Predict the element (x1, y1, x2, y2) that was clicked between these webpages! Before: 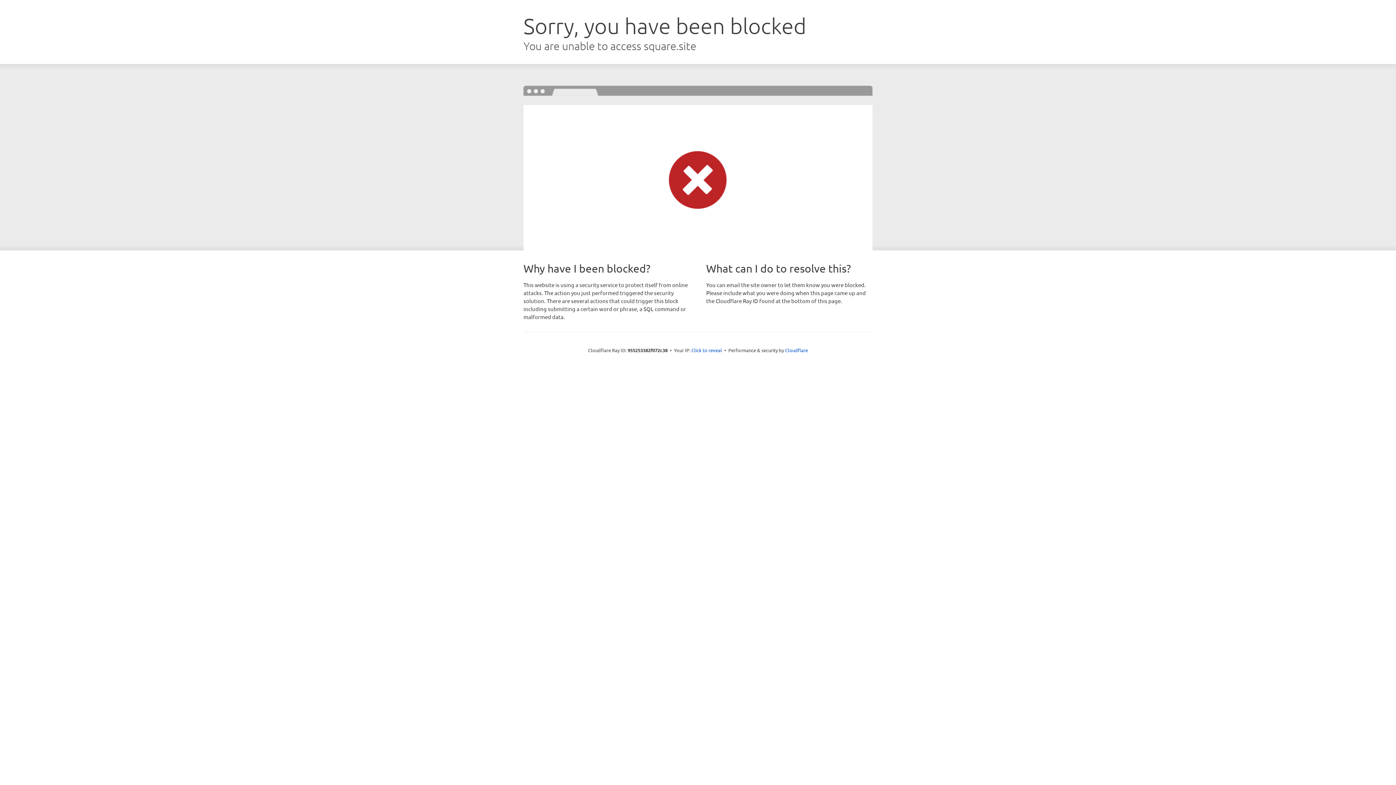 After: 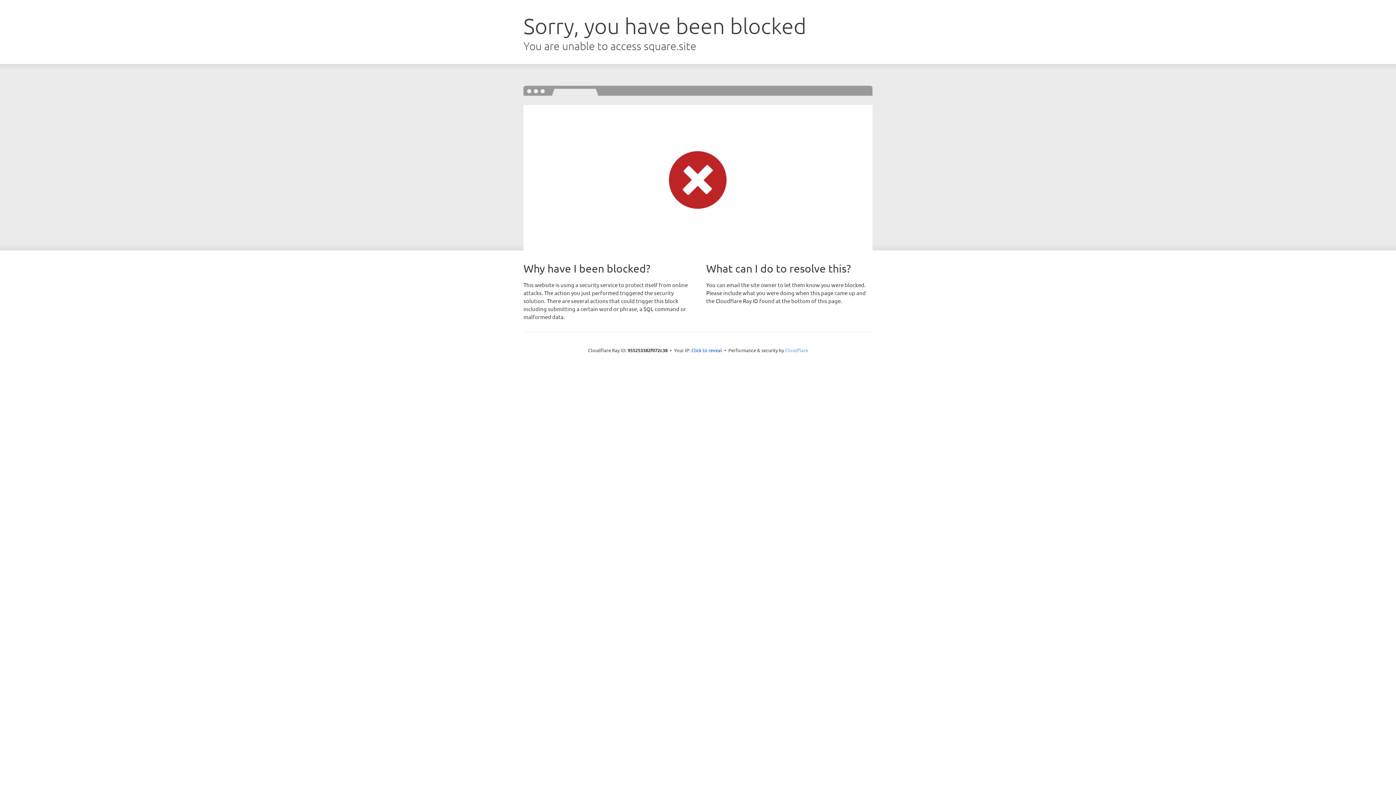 Action: label: Cloudflare bbox: (785, 347, 808, 353)